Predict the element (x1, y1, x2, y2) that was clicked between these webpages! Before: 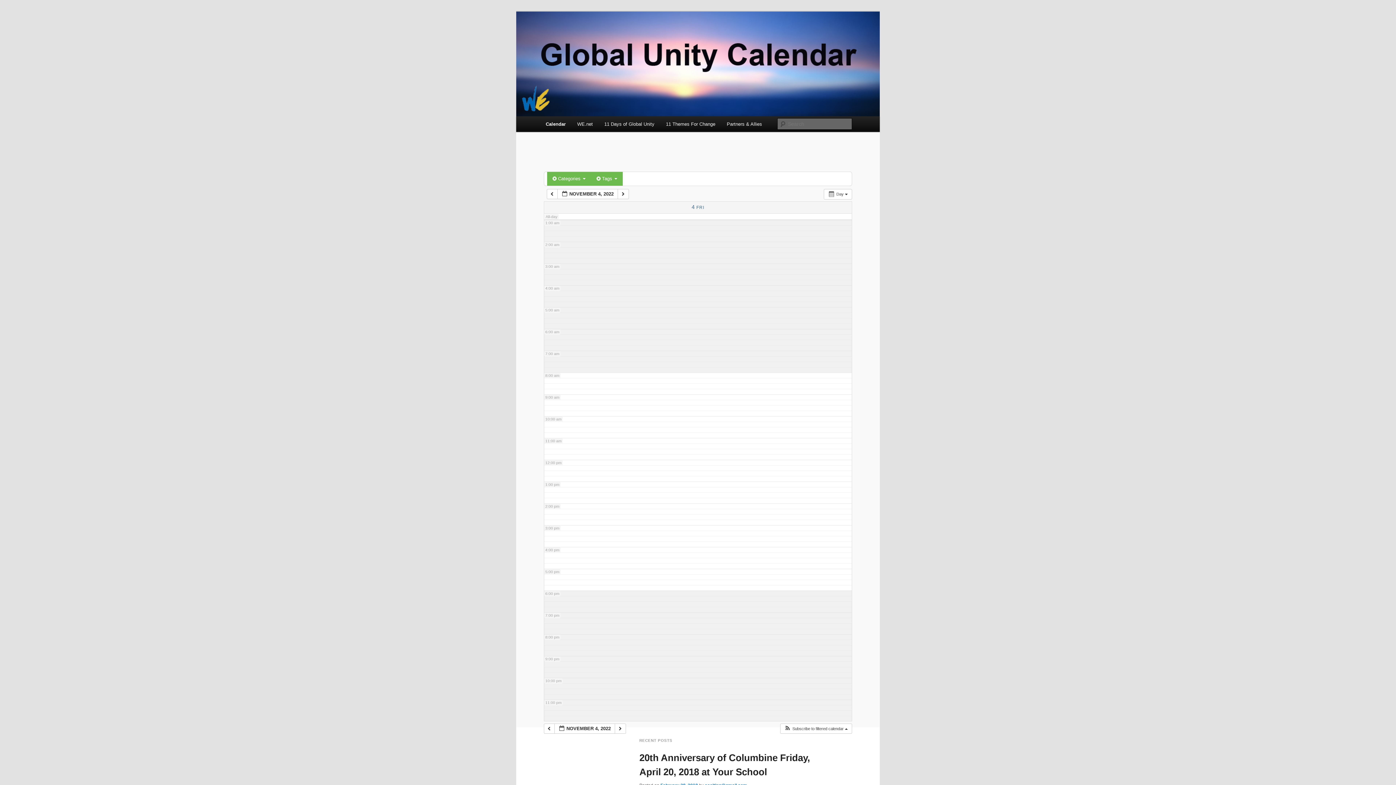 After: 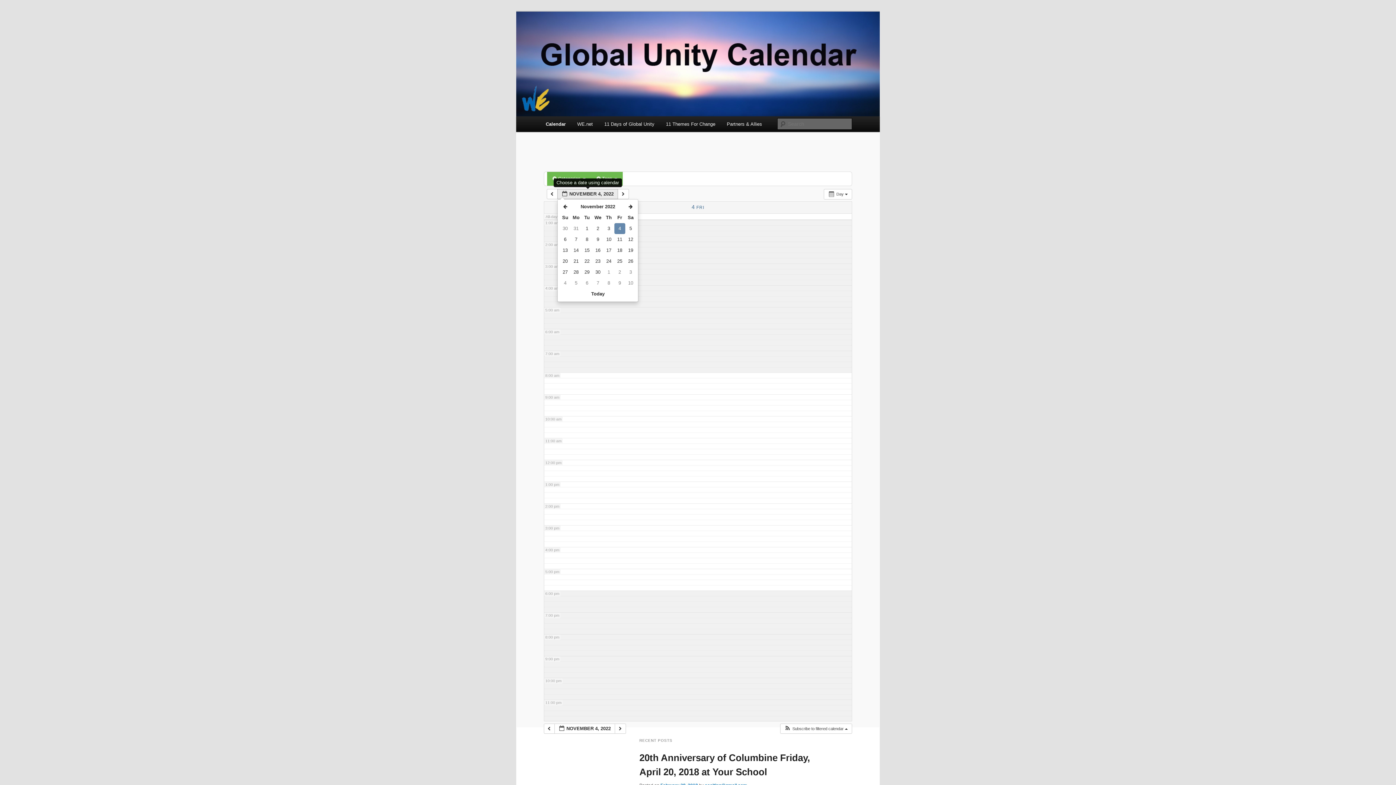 Action: label:  NOVEMBER 4, 2022  bbox: (557, 188, 618, 199)